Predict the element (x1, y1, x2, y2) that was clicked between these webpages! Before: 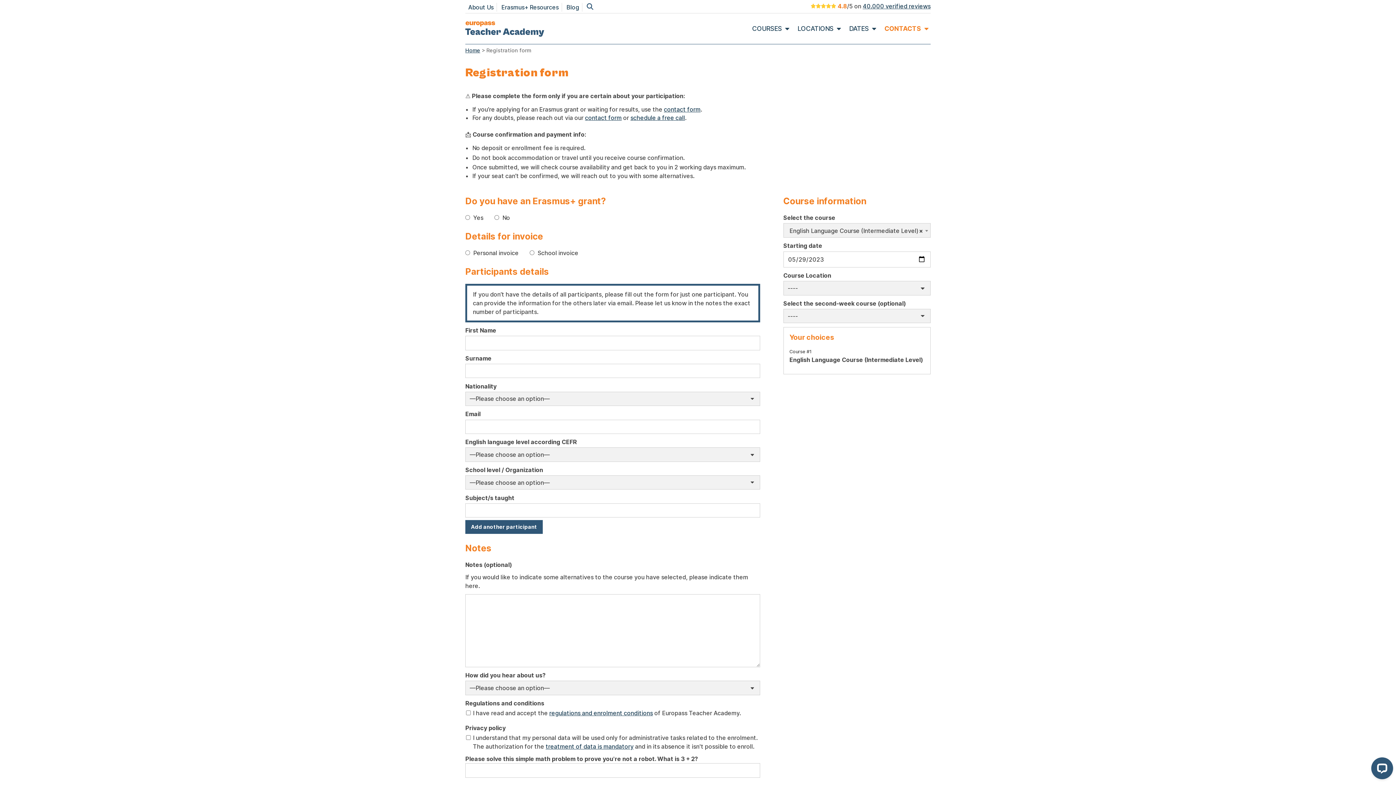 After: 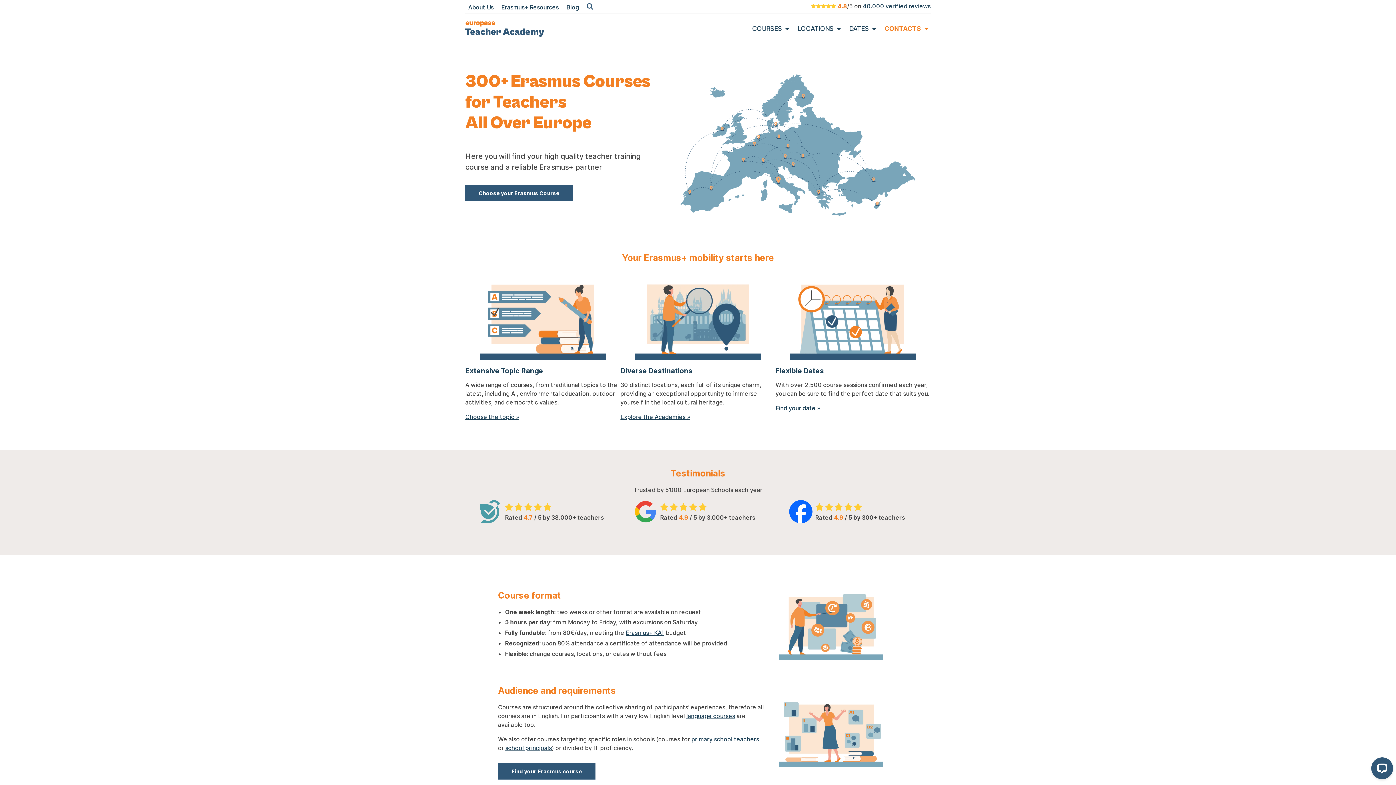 Action: bbox: (465, 21, 544, 36)